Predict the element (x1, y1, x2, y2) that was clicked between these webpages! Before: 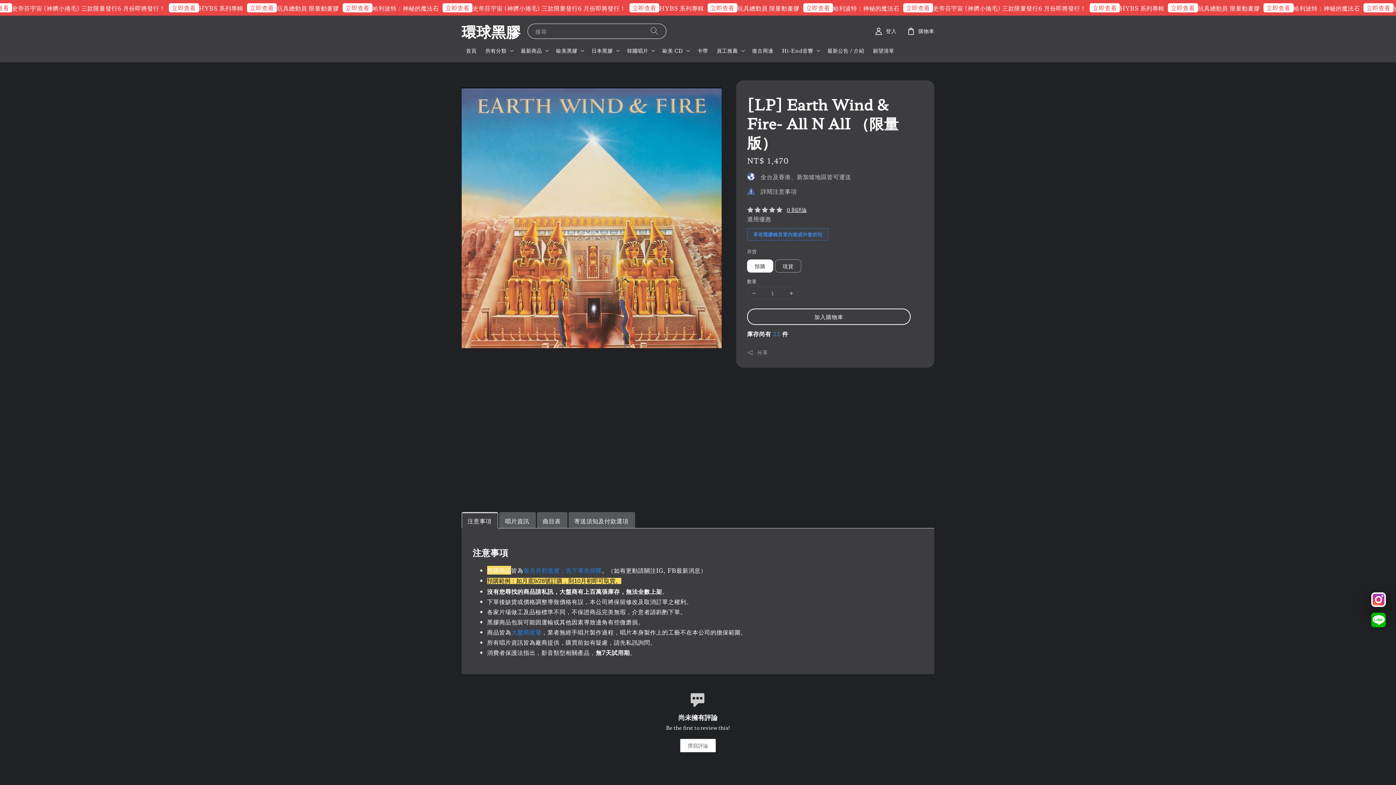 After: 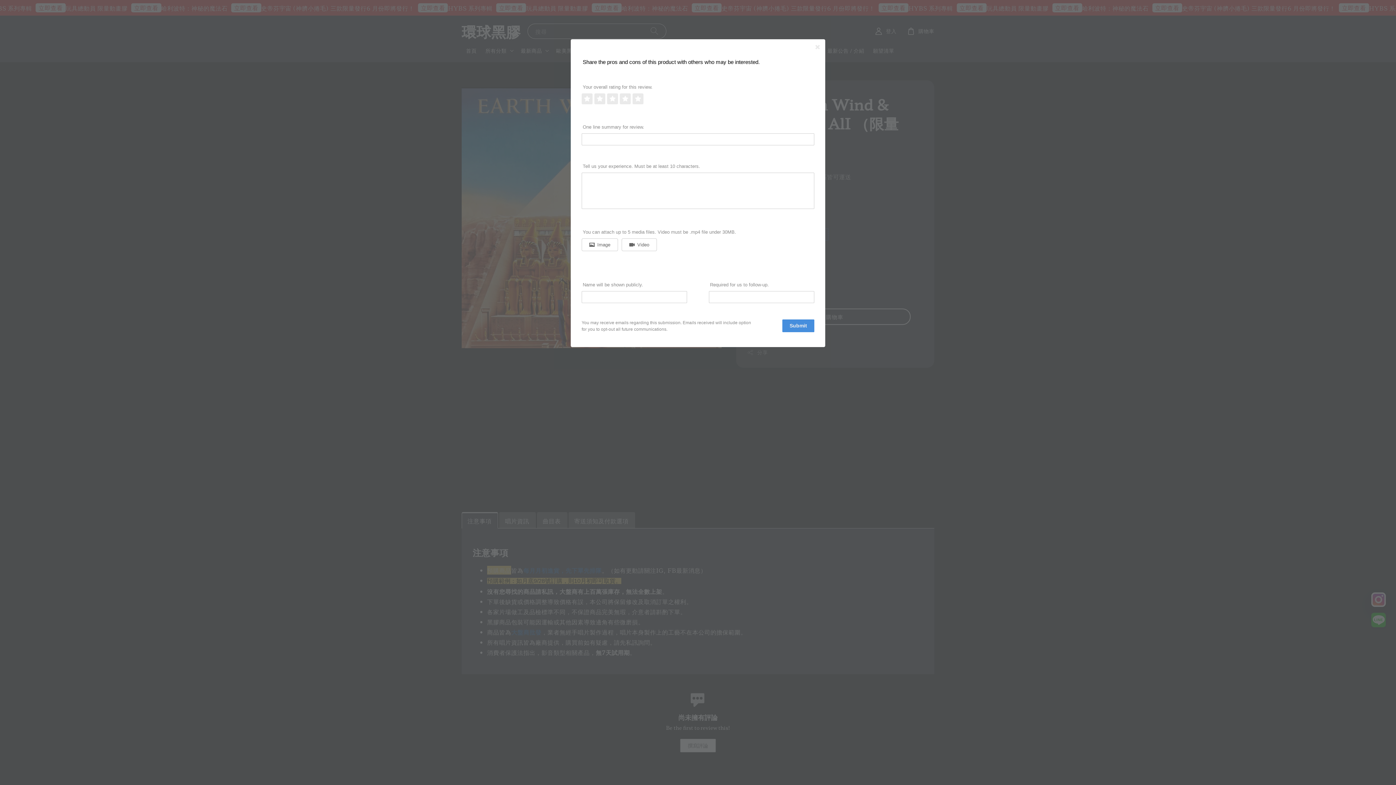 Action: label: 撰寫評論 bbox: (680, 739, 716, 752)